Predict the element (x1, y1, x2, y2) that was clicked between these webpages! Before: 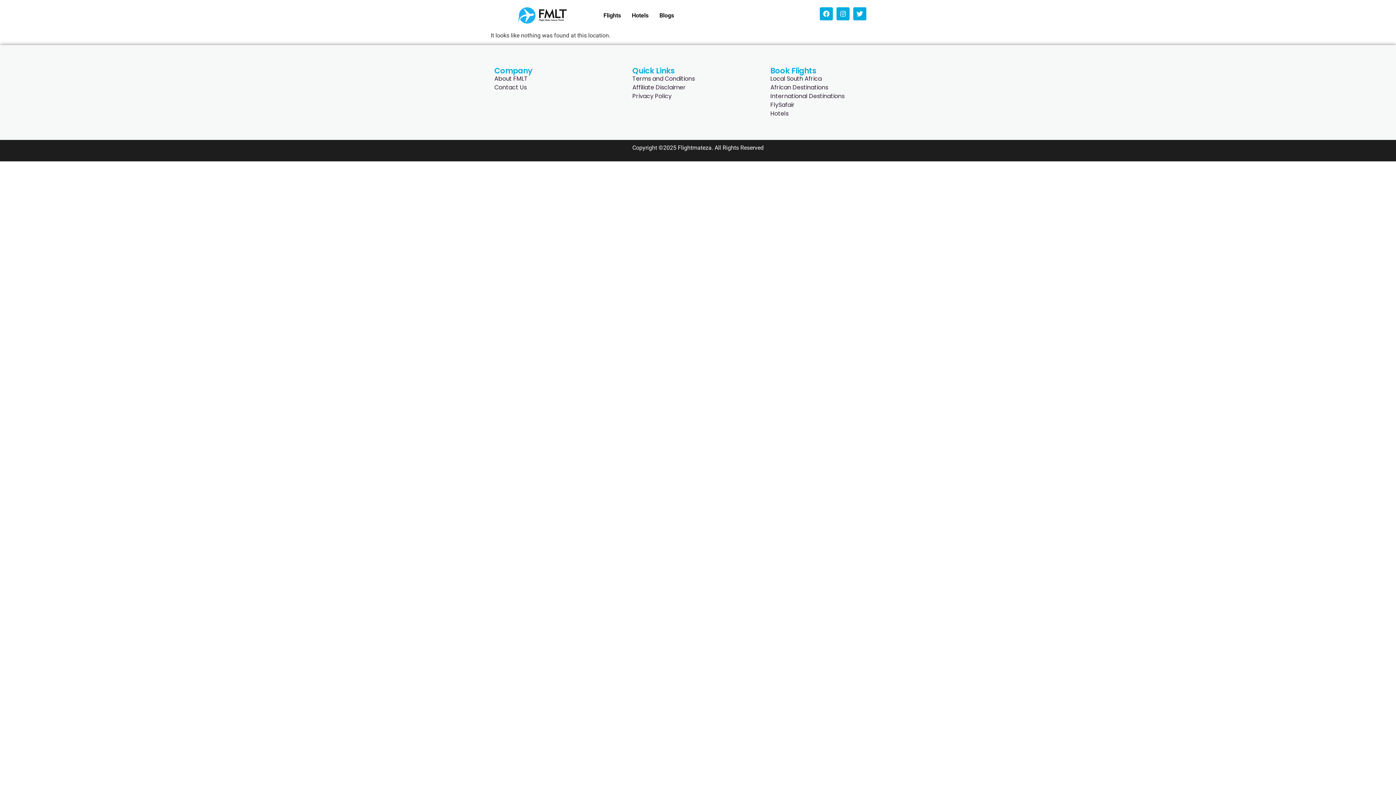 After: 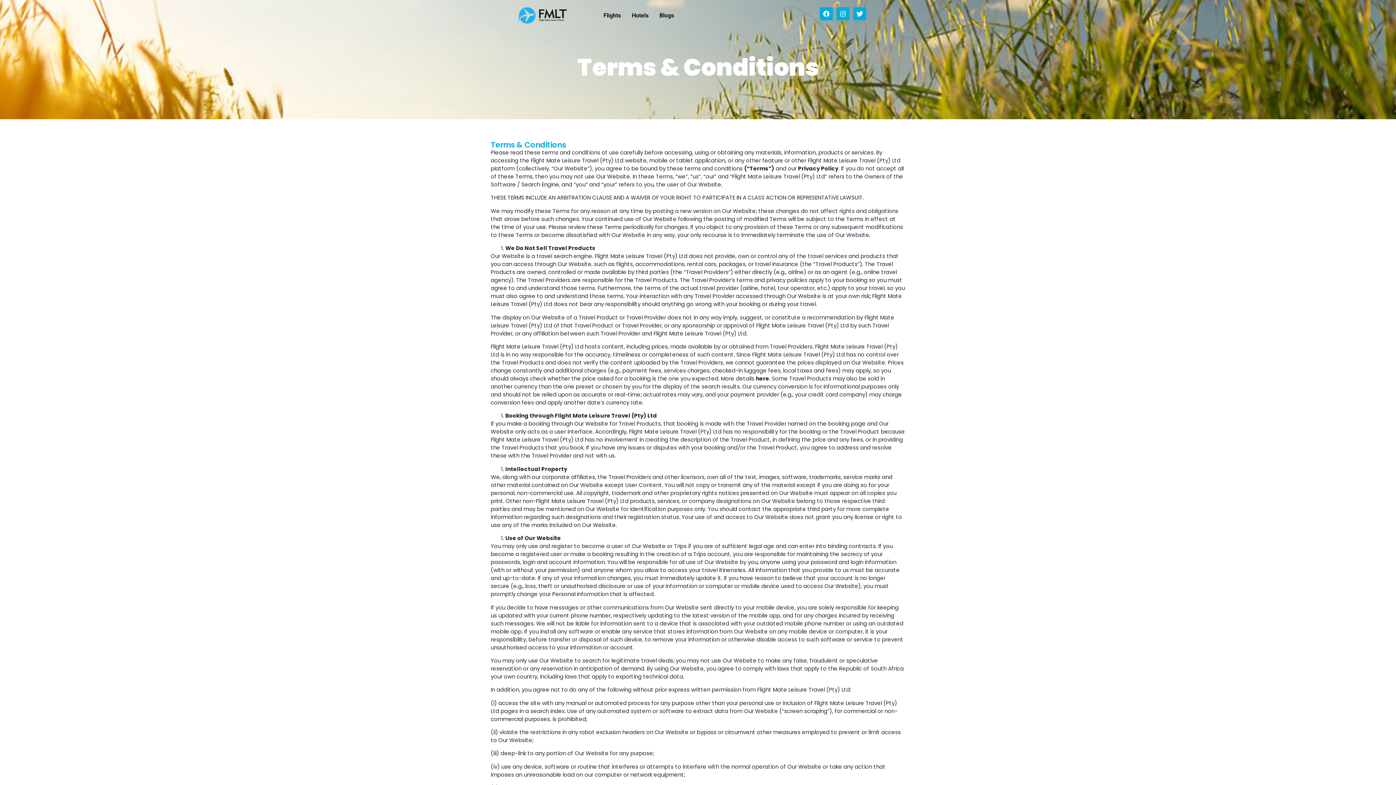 Action: bbox: (632, 74, 763, 83) label: Terms and Conditions